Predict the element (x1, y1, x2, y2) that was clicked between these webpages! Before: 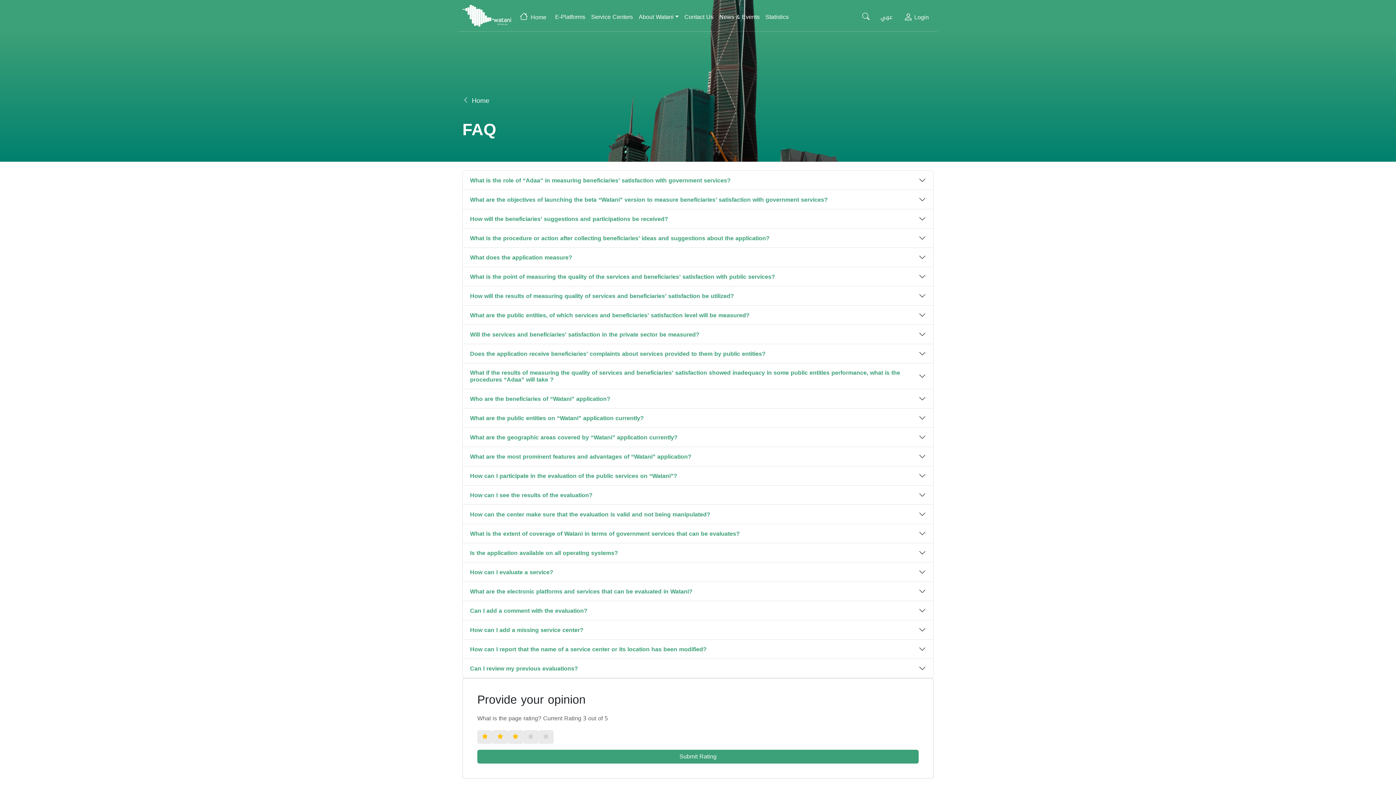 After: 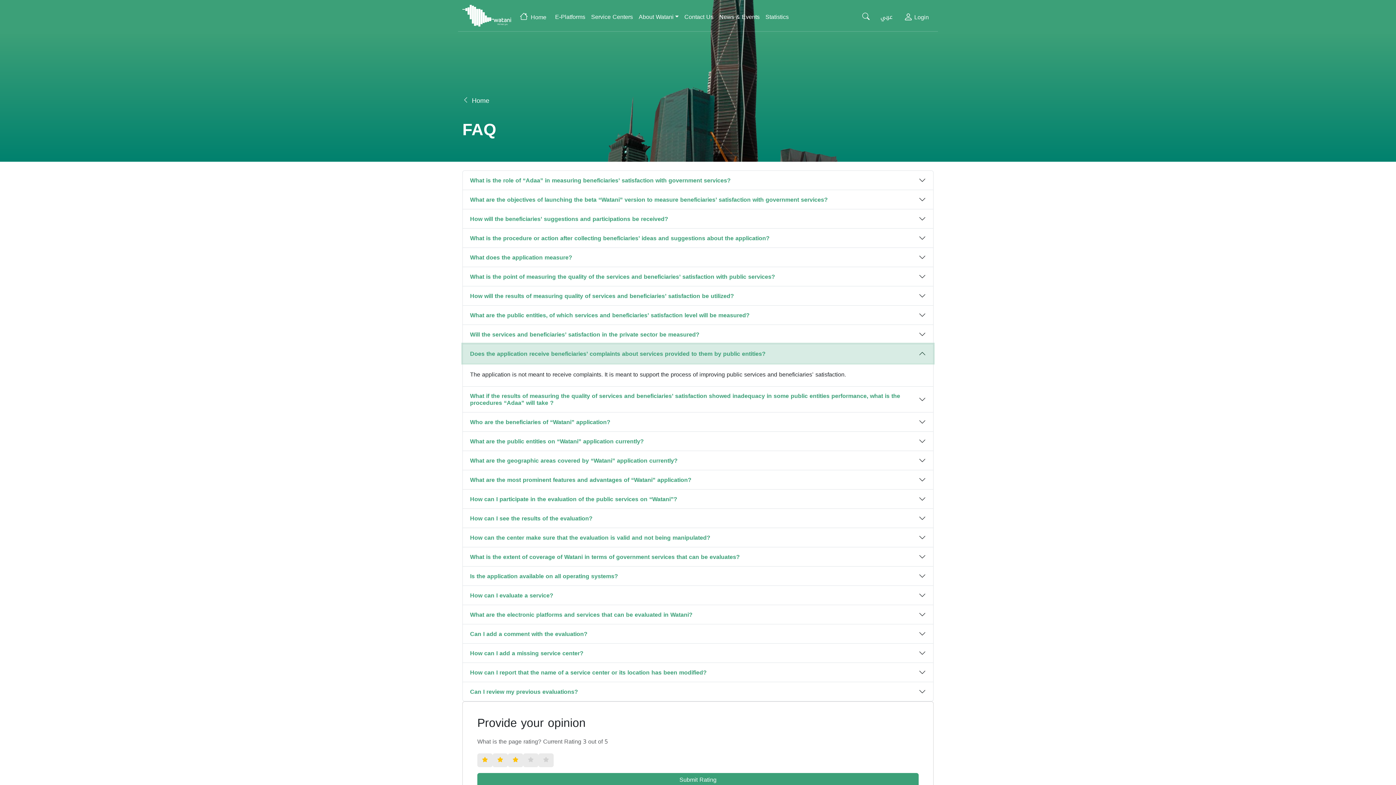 Action: bbox: (462, 344, 933, 363) label: Does the application receive beneficiaries’ complaints about services provided to them by public entities?